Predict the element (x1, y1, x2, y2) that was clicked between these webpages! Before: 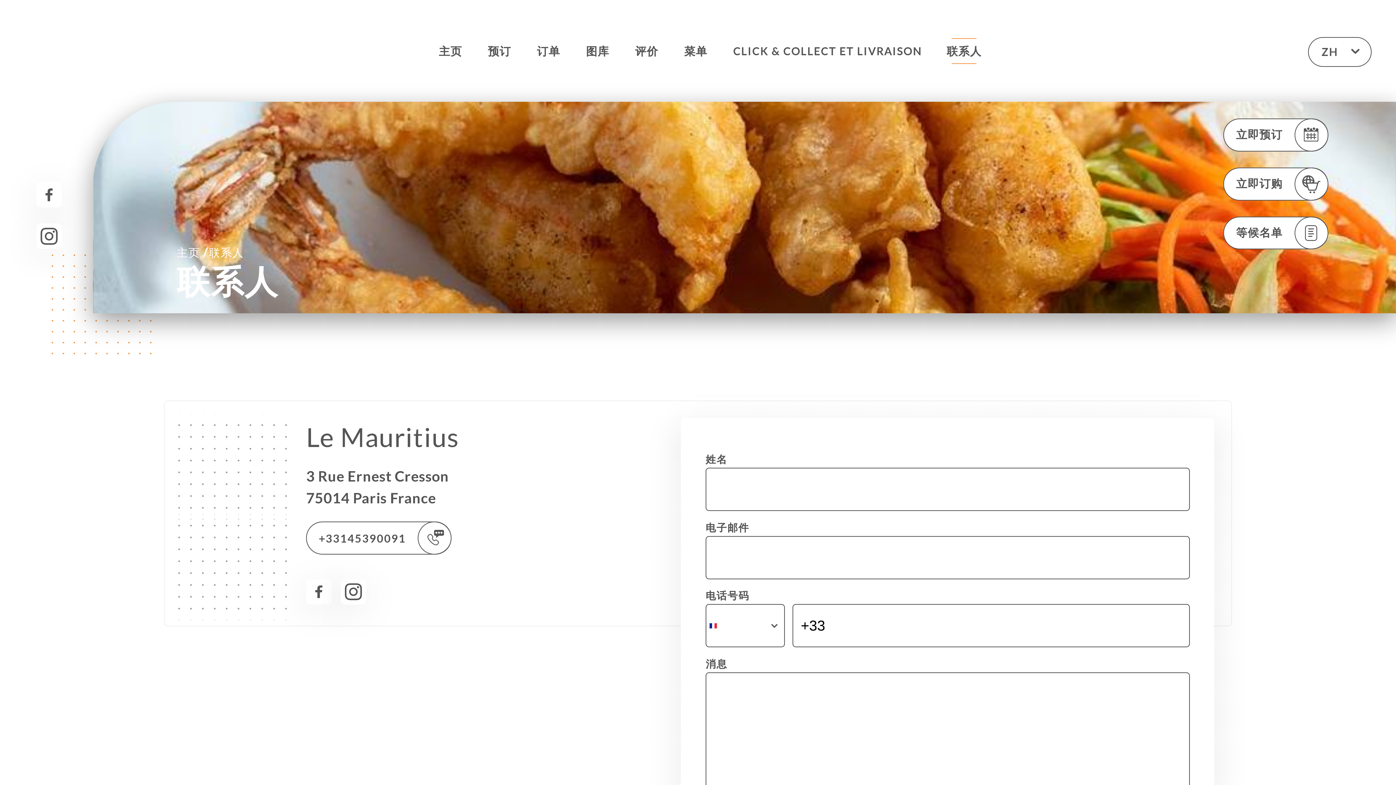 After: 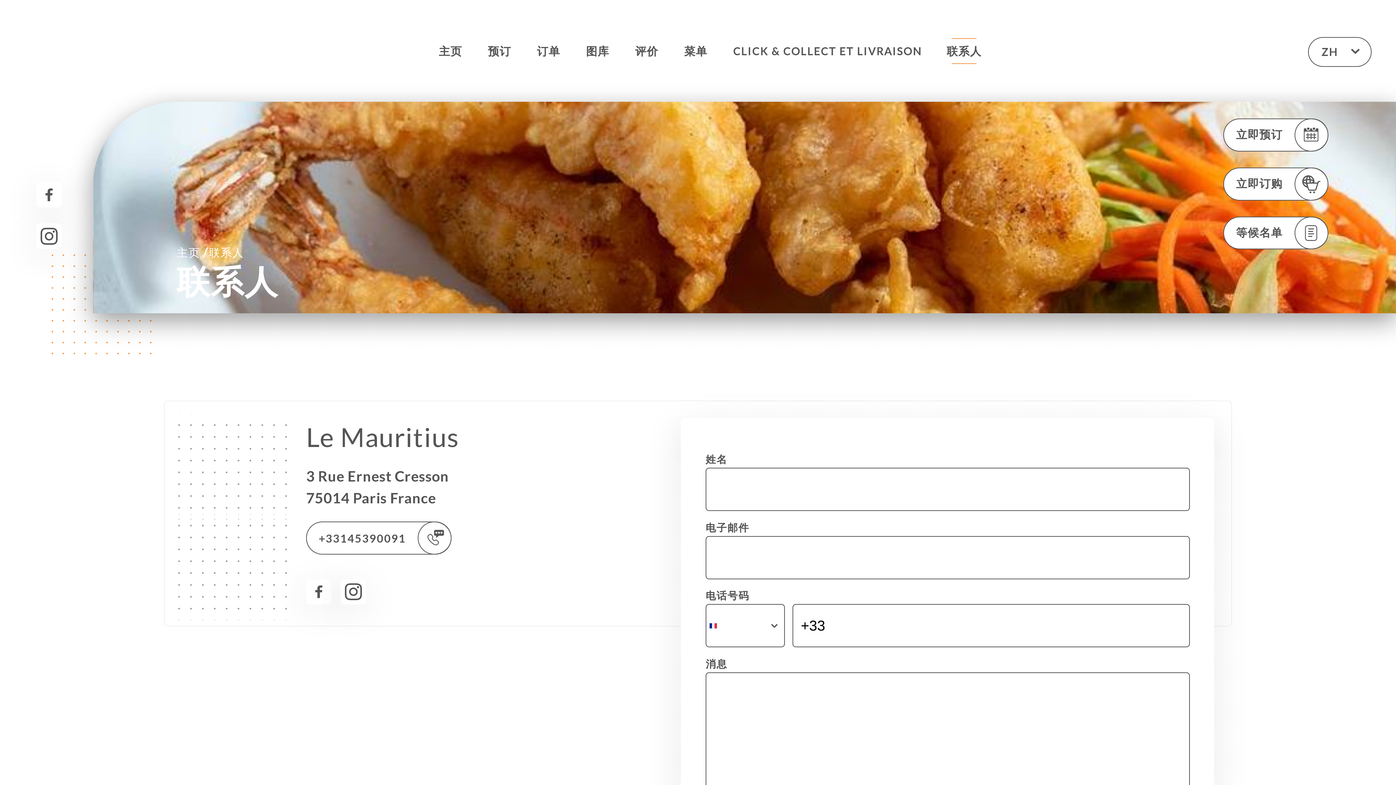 Action: bbox: (36, 182, 61, 207)